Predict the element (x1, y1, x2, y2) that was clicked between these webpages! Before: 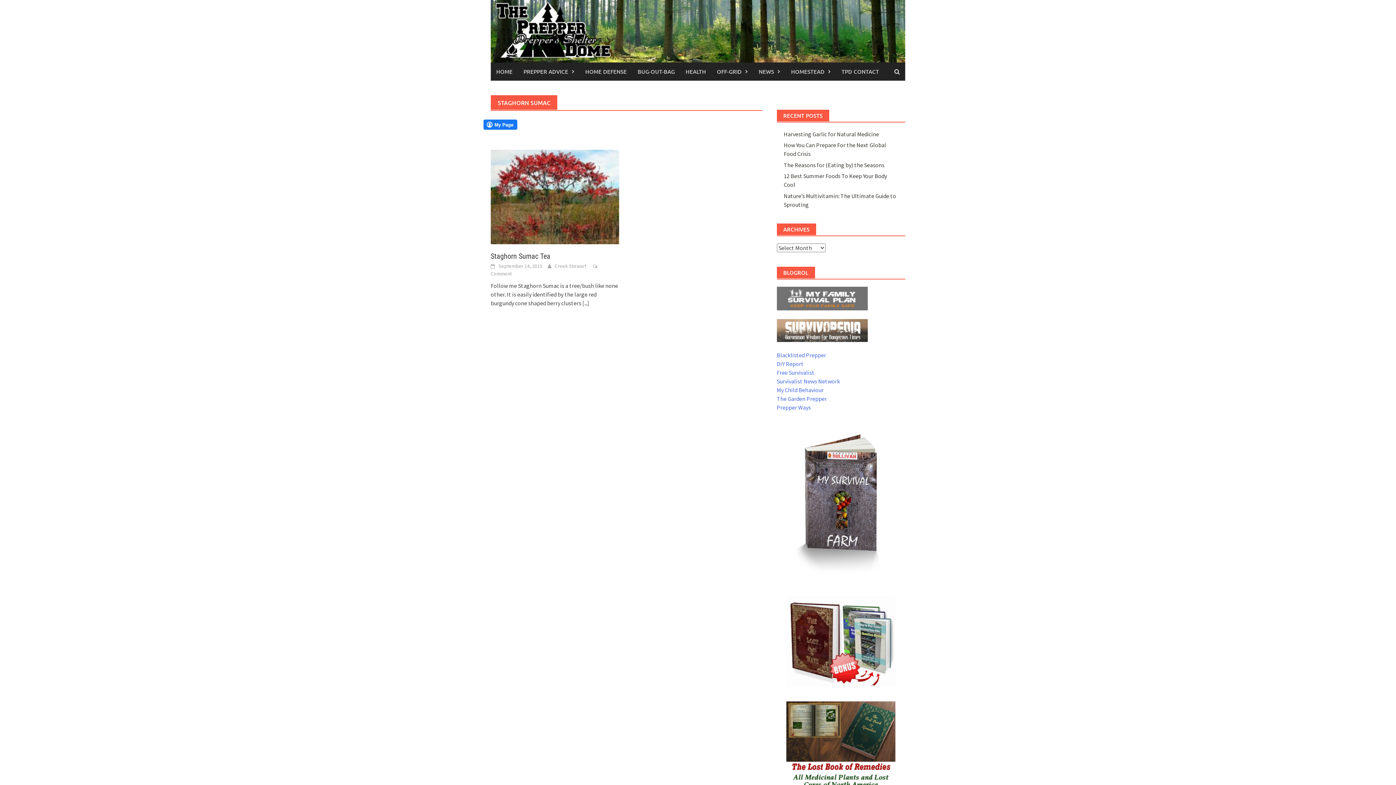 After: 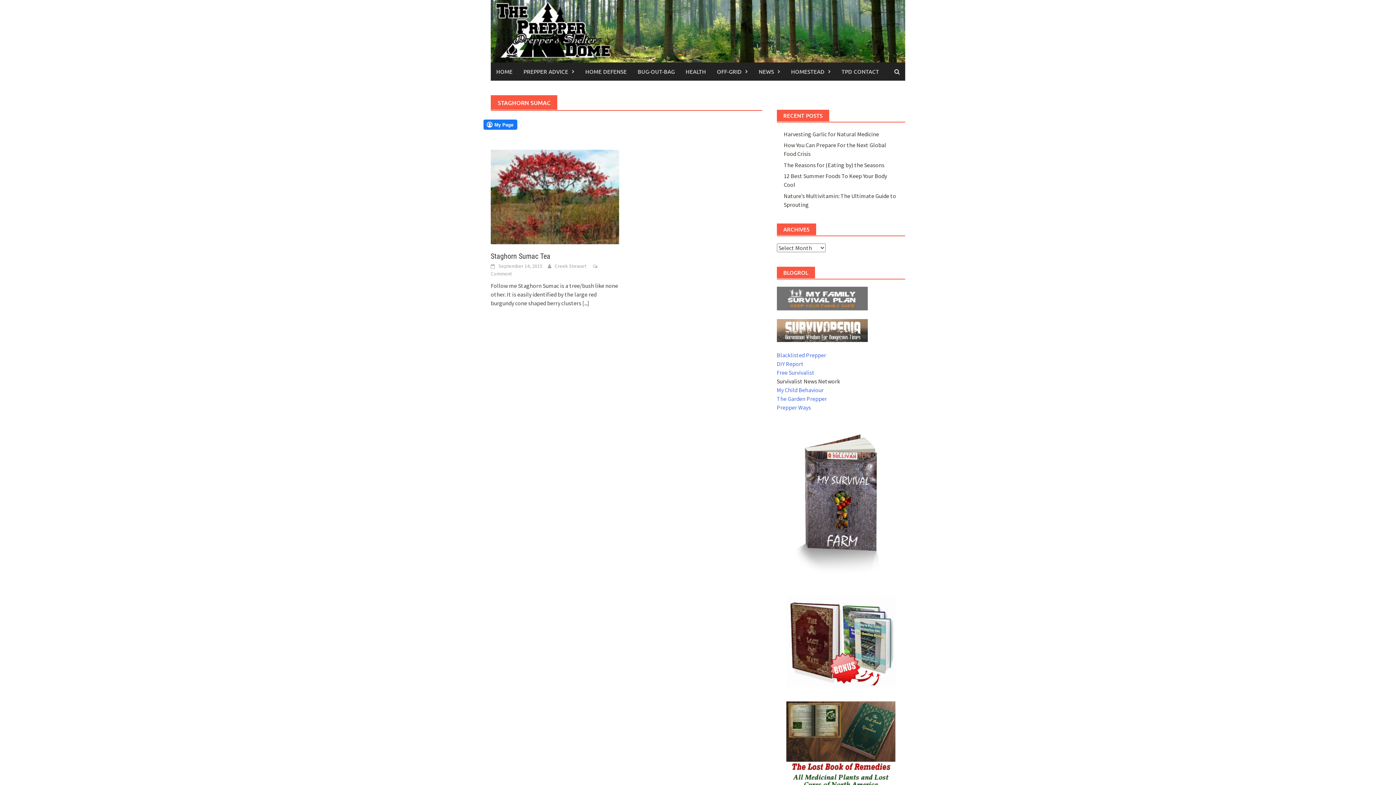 Action: bbox: (776, 377, 840, 384) label: Survivalist News Network